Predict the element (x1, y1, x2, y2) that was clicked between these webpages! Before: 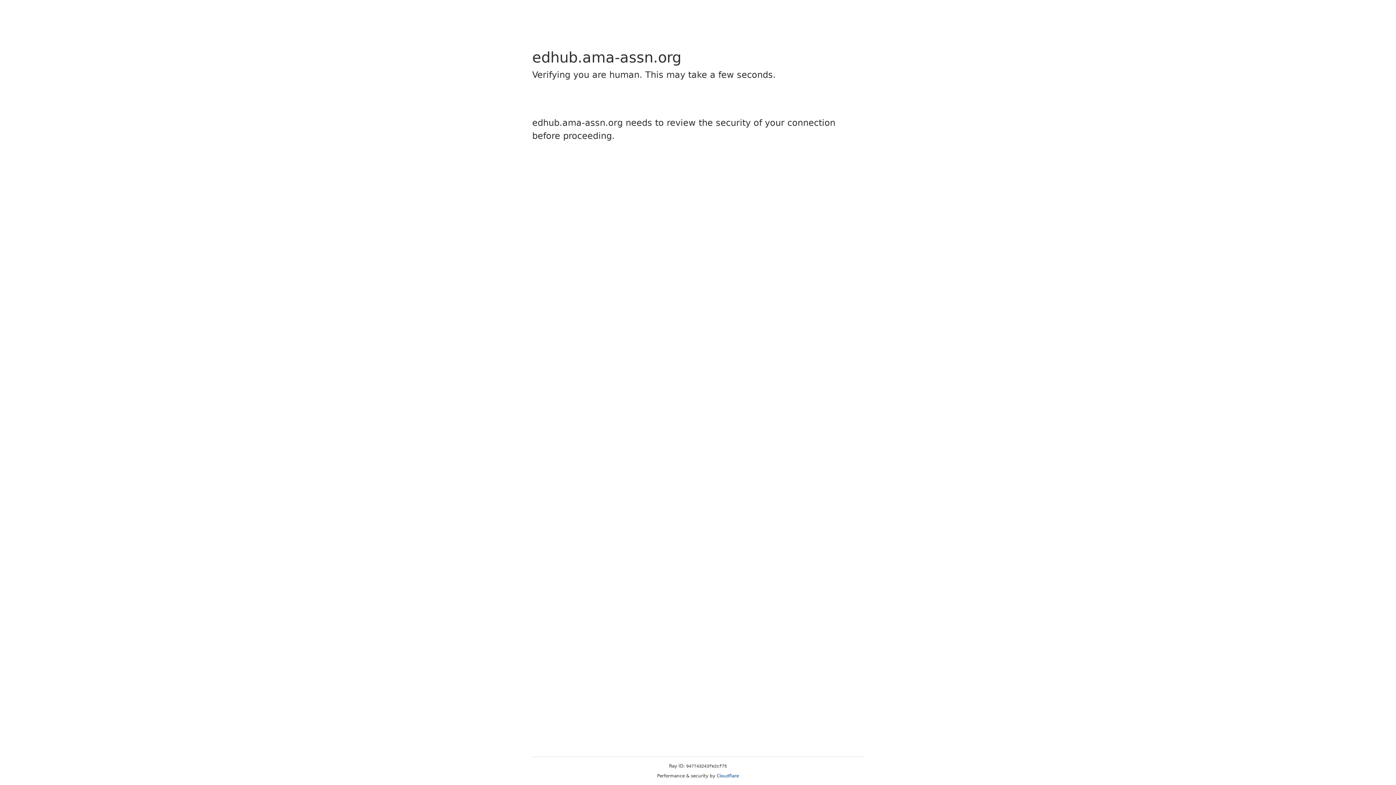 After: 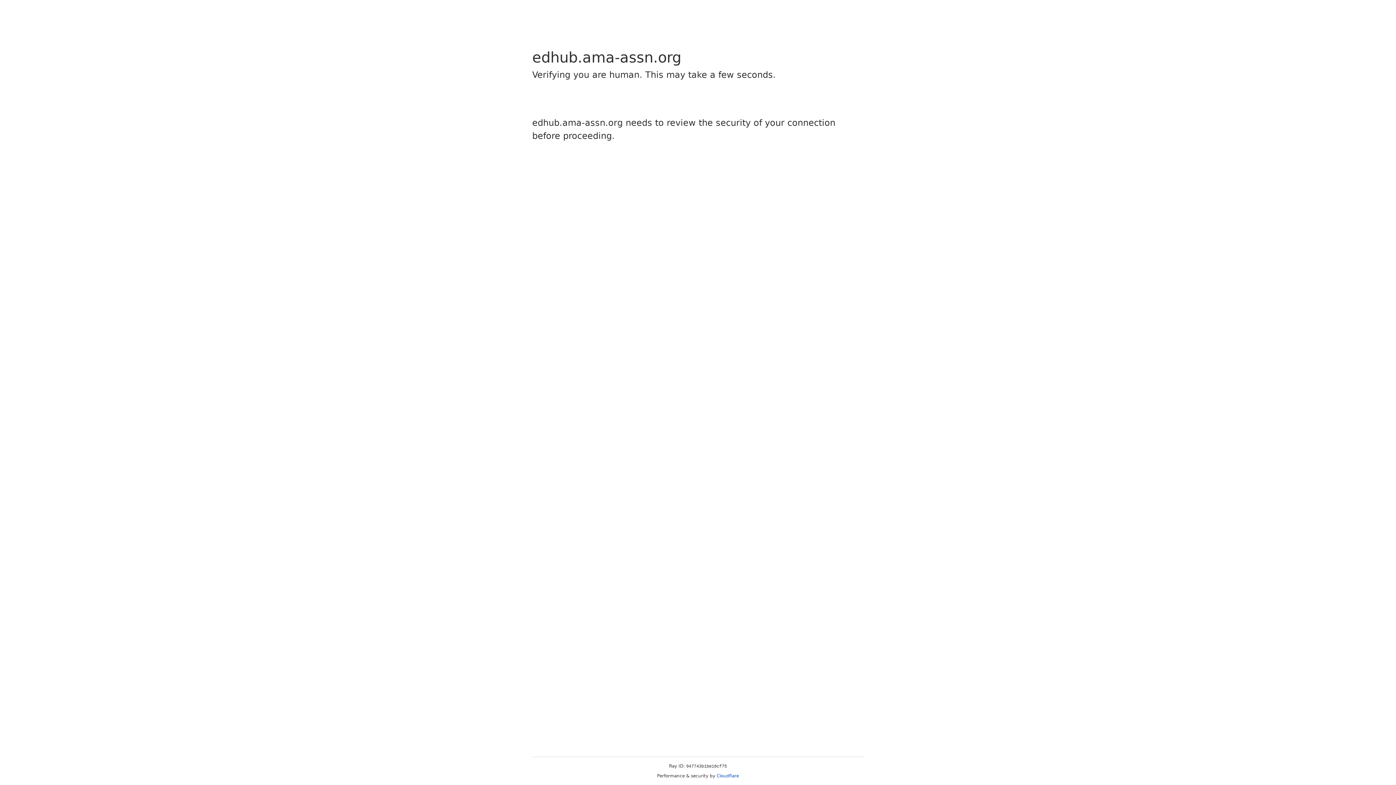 Action: bbox: (716, 773, 739, 778) label: Cloudflare